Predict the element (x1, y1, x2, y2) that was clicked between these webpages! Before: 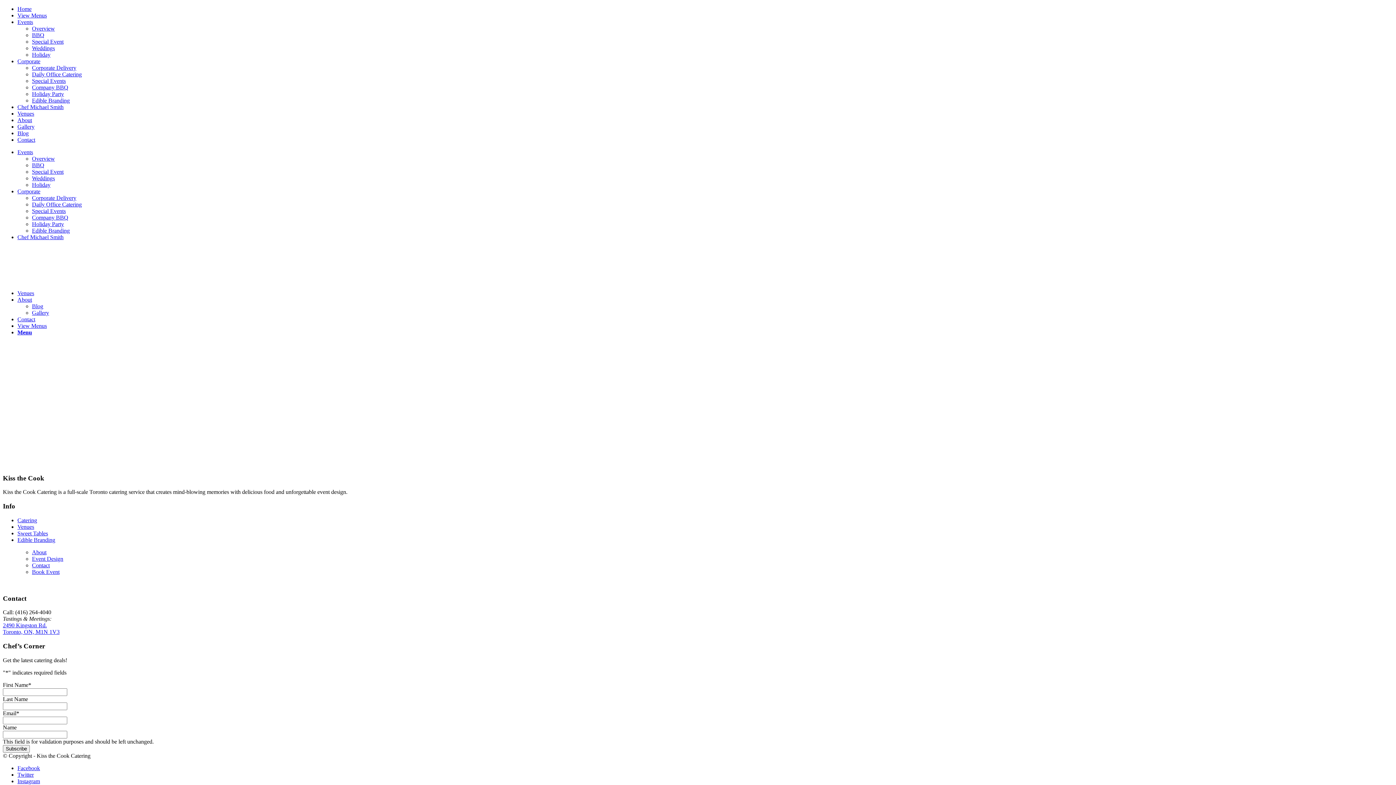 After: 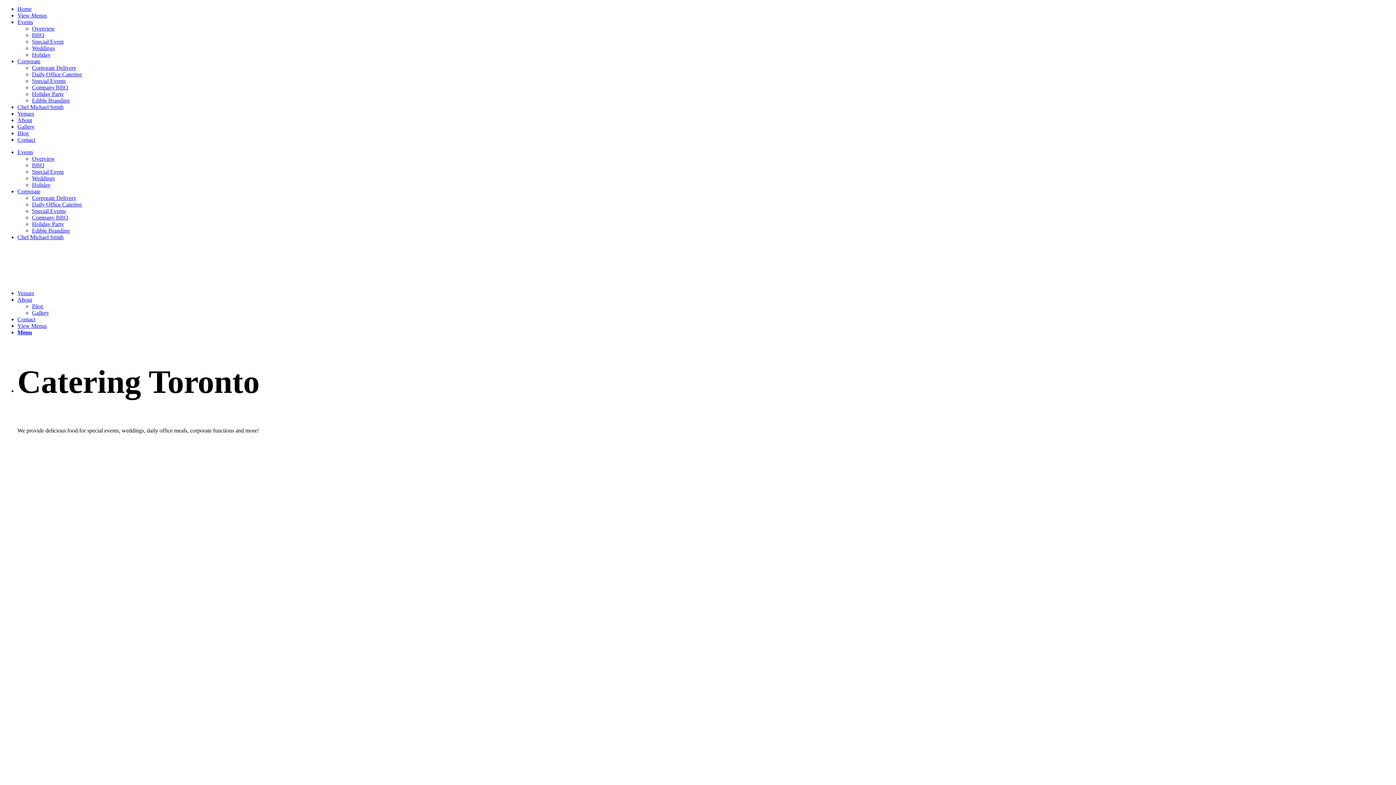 Action: bbox: (2, 277, 112, 284)